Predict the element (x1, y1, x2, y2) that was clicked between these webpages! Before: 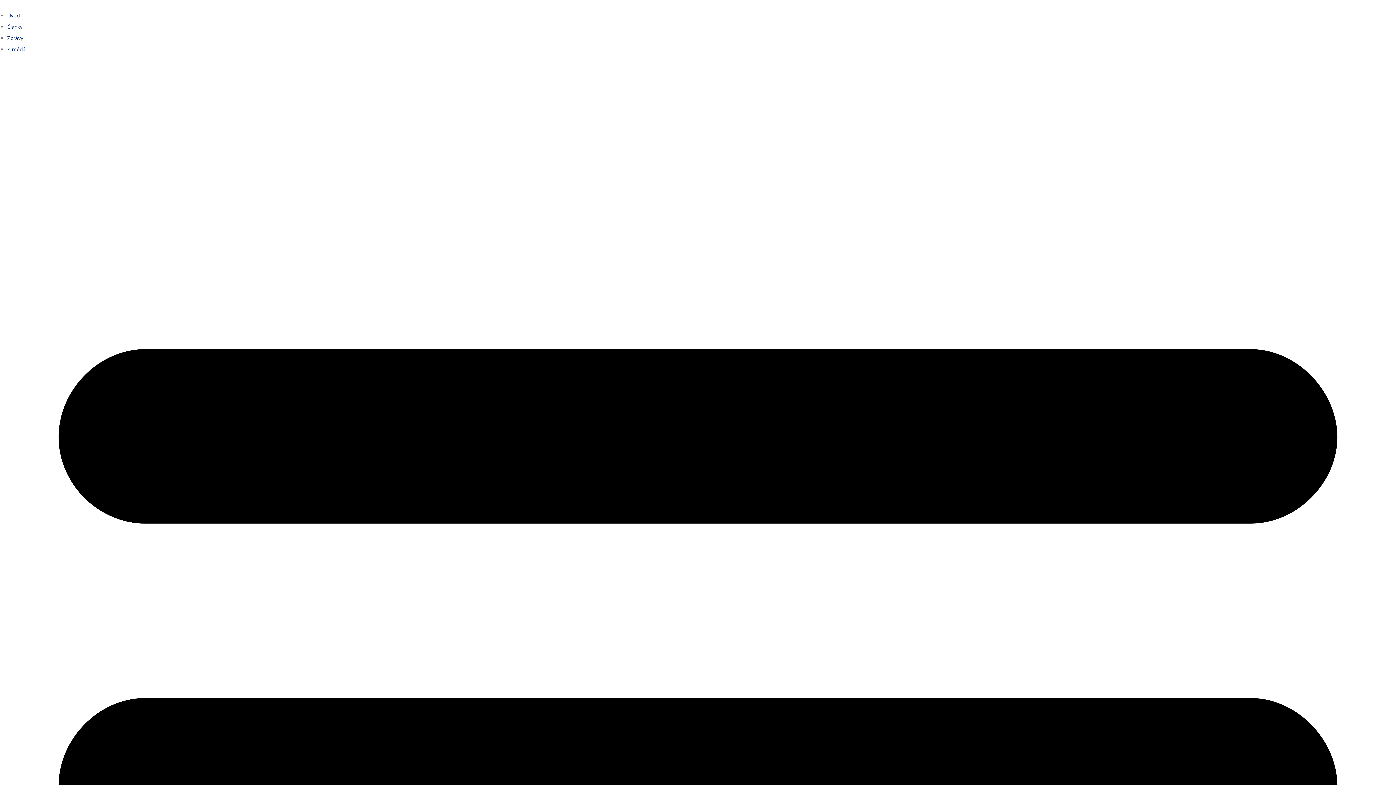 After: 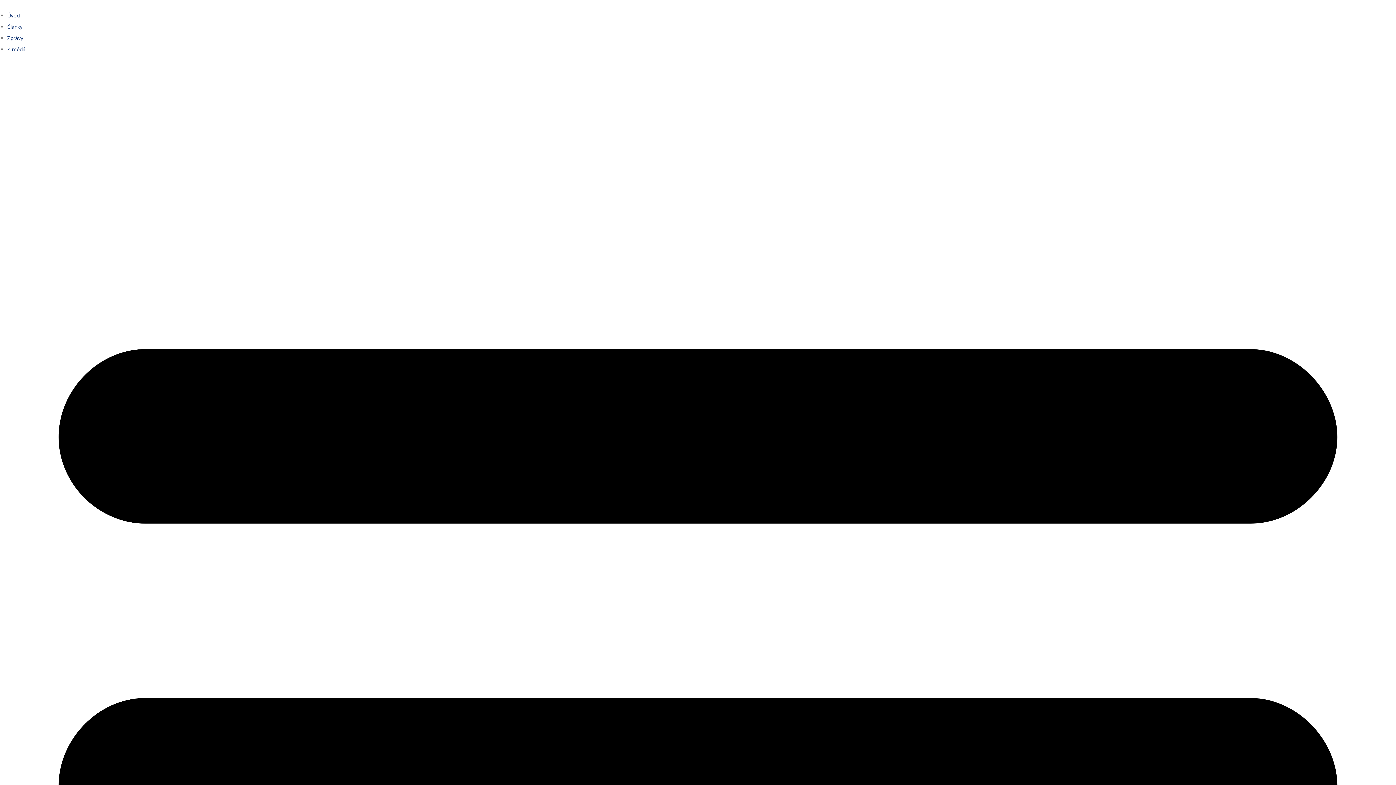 Action: label: Zprávy bbox: (7, 34, 23, 41)